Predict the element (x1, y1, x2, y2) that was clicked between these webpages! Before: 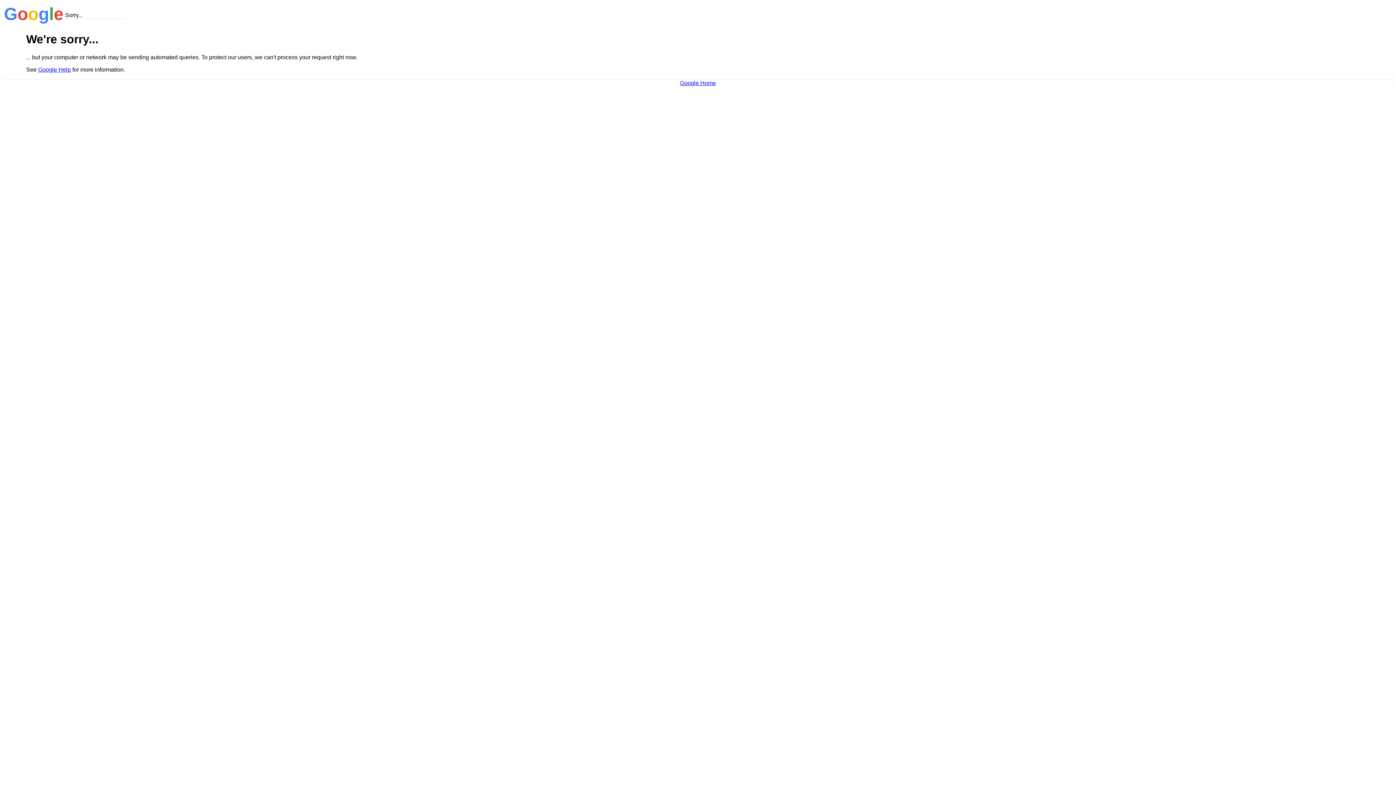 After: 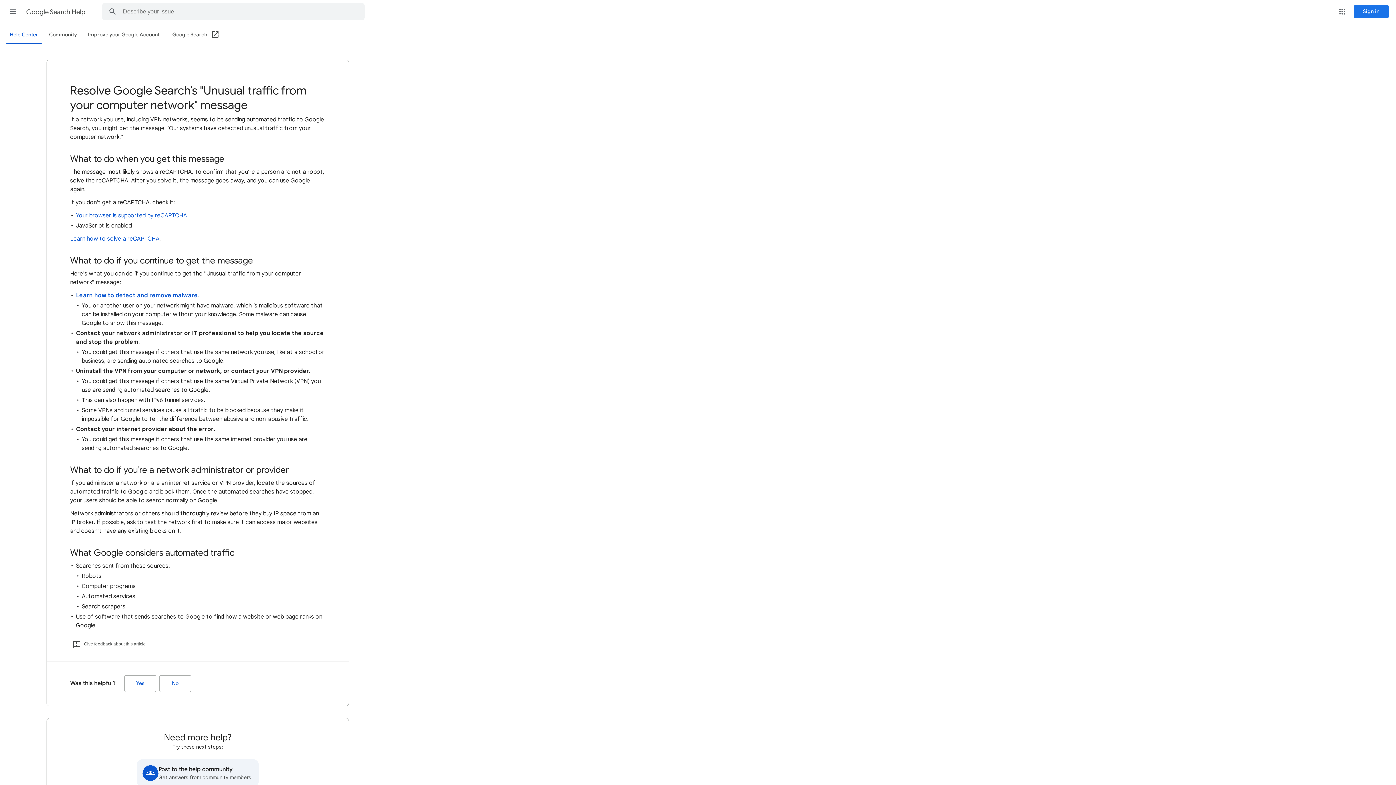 Action: label: Google Help bbox: (38, 66, 70, 72)